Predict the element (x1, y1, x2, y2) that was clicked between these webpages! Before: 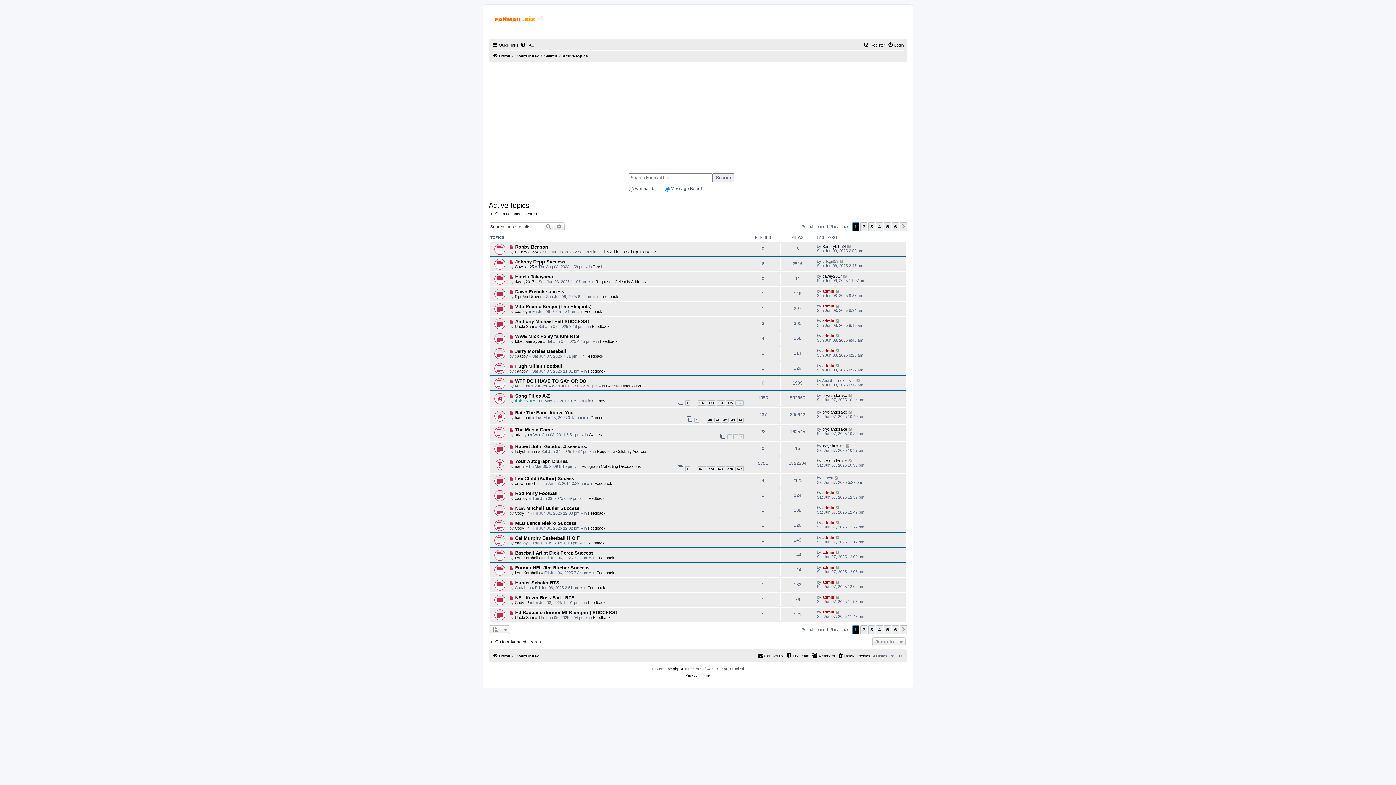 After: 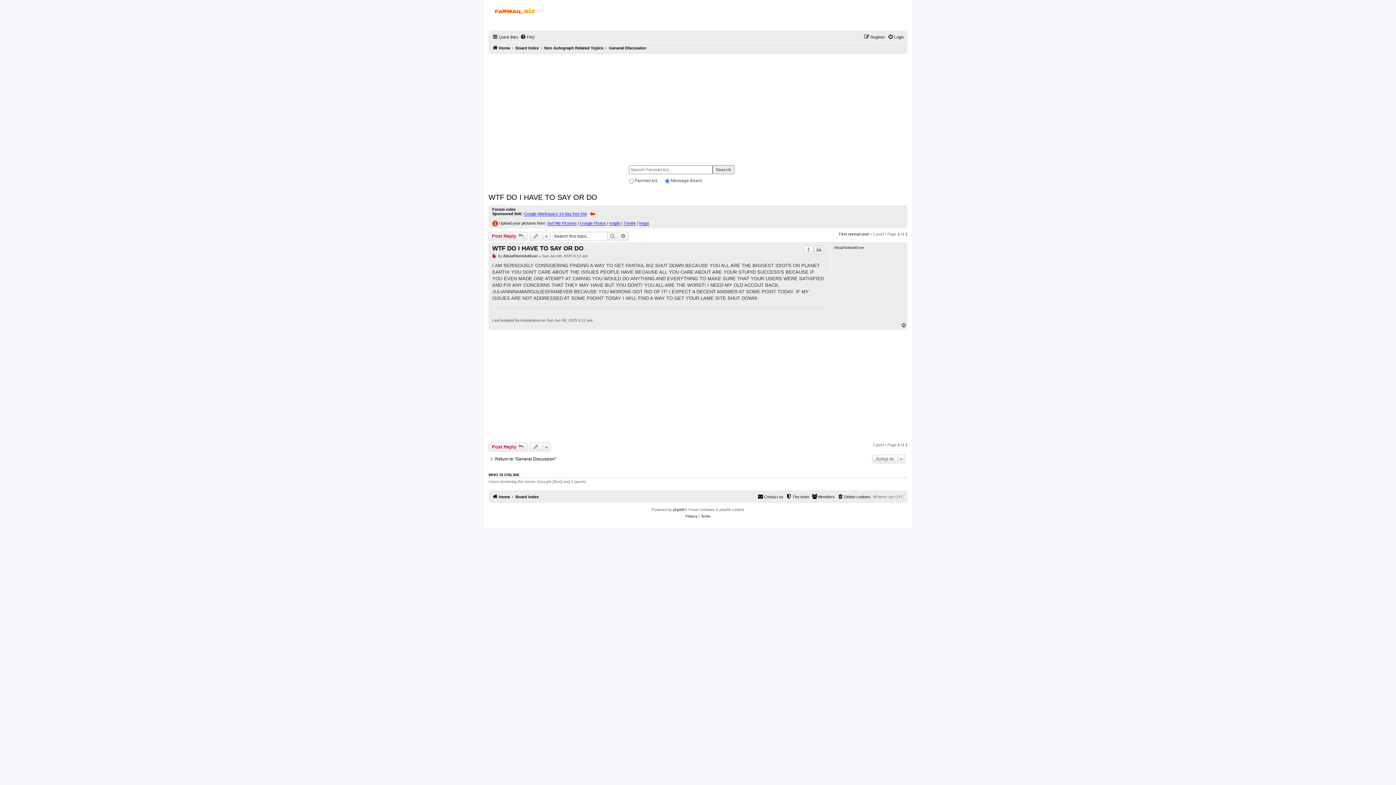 Action: label: New post
  bbox: (509, 379, 515, 383)